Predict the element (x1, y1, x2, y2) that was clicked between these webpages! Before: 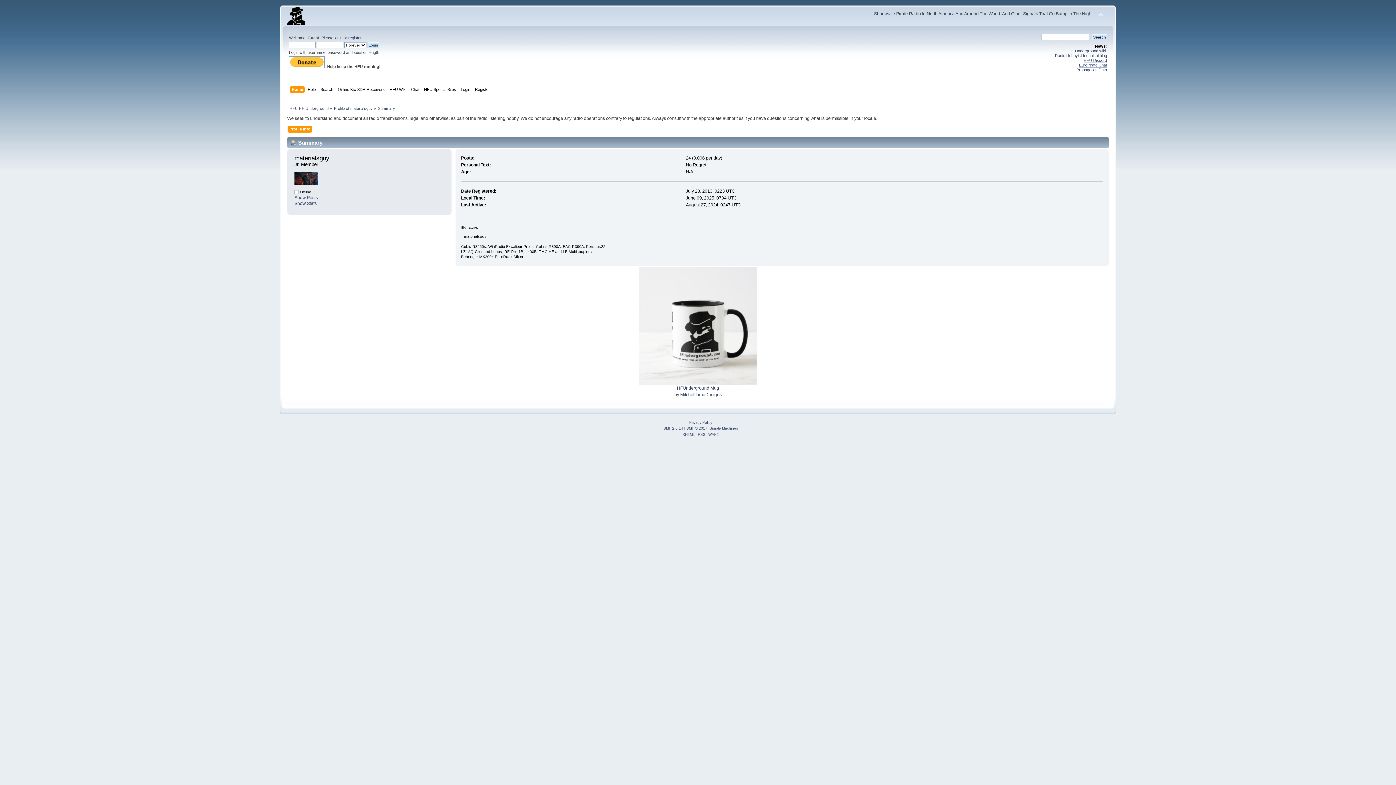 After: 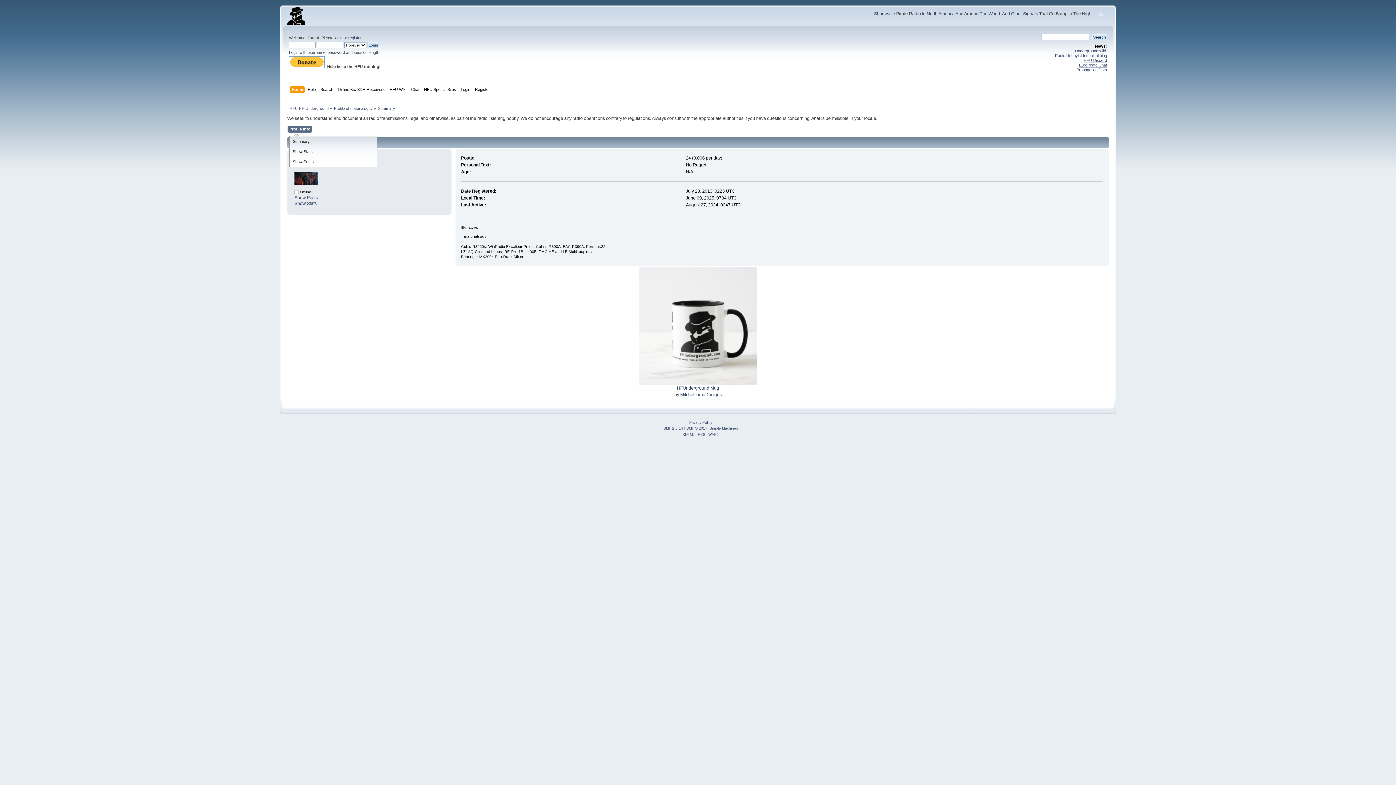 Action: label: Profile Info bbox: (289, 125, 312, 133)